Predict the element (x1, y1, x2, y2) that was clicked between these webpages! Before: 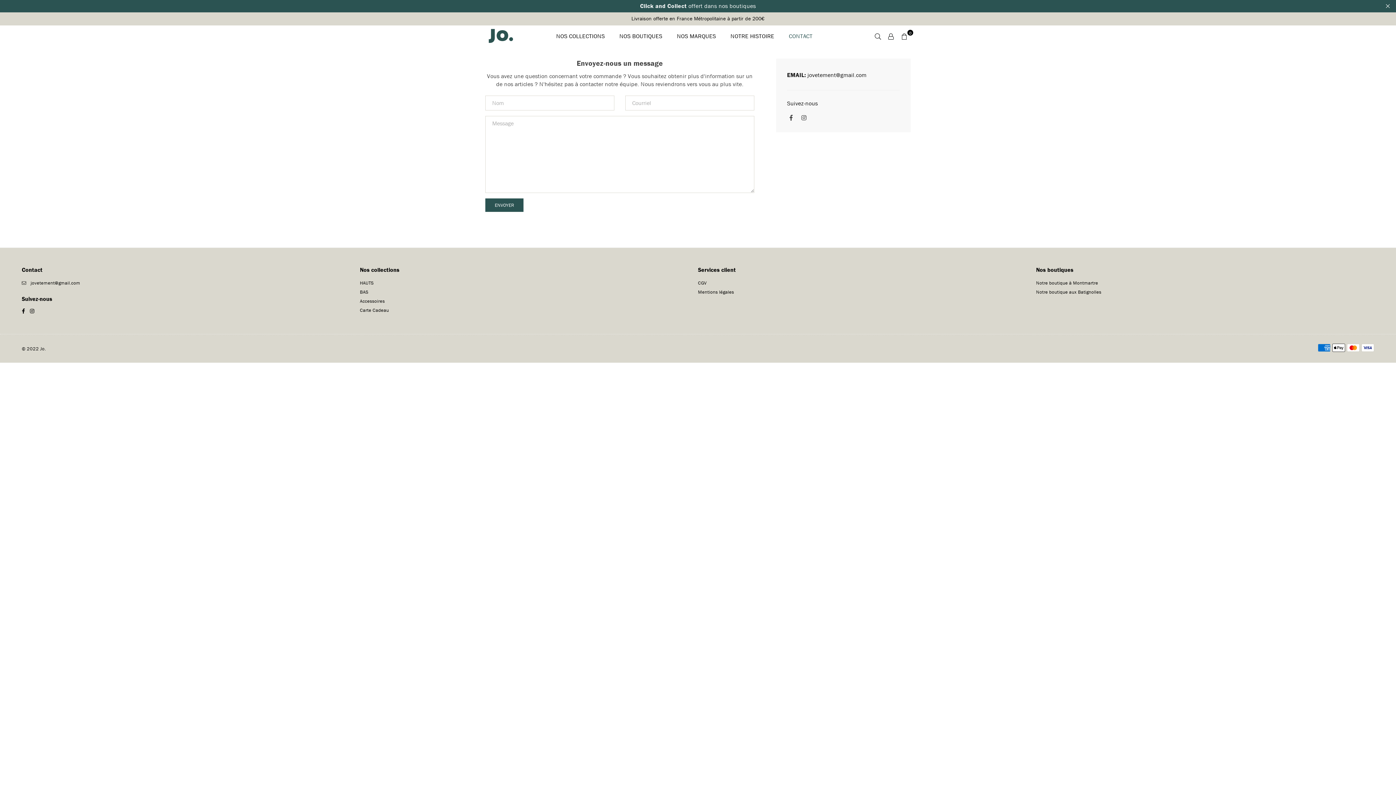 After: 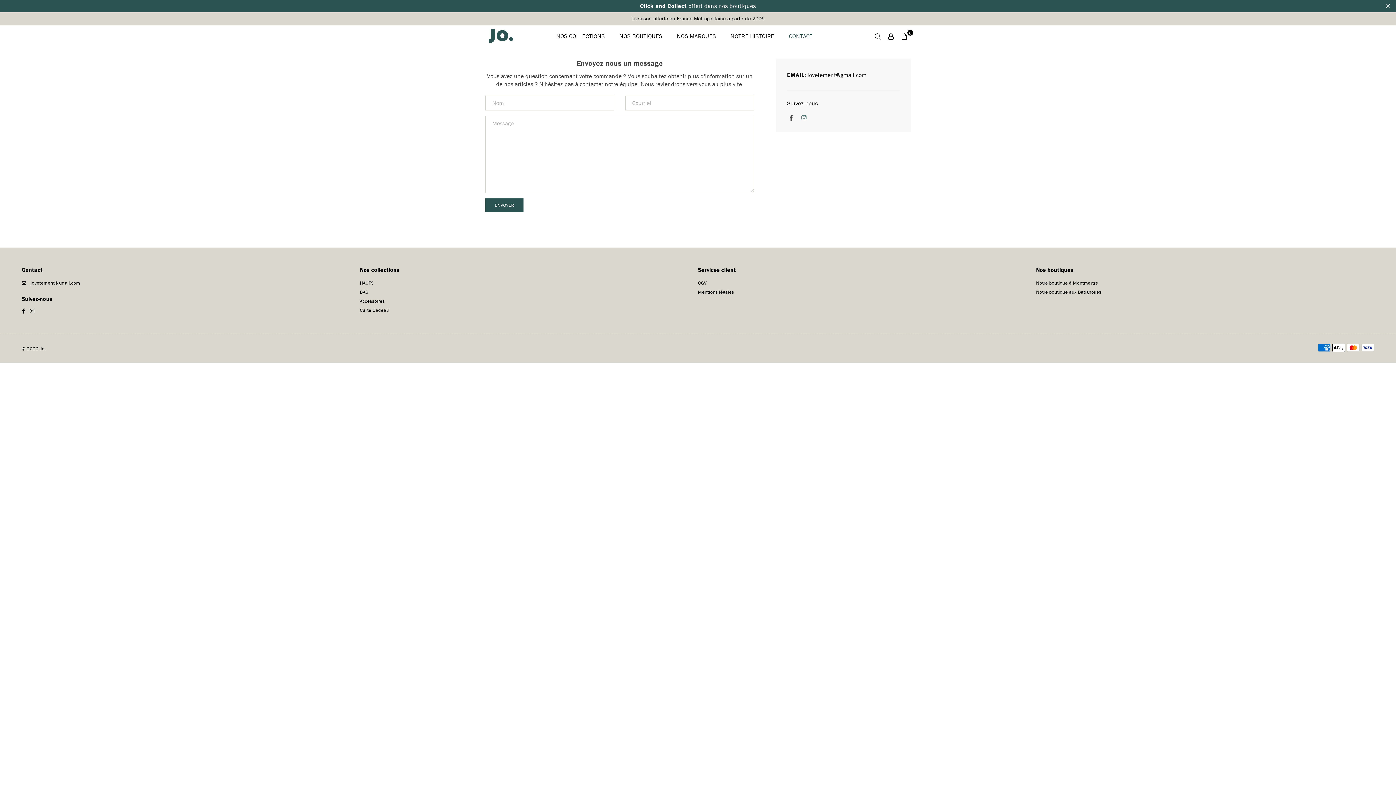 Action: bbox: (799, 113, 809, 121) label: Instagram